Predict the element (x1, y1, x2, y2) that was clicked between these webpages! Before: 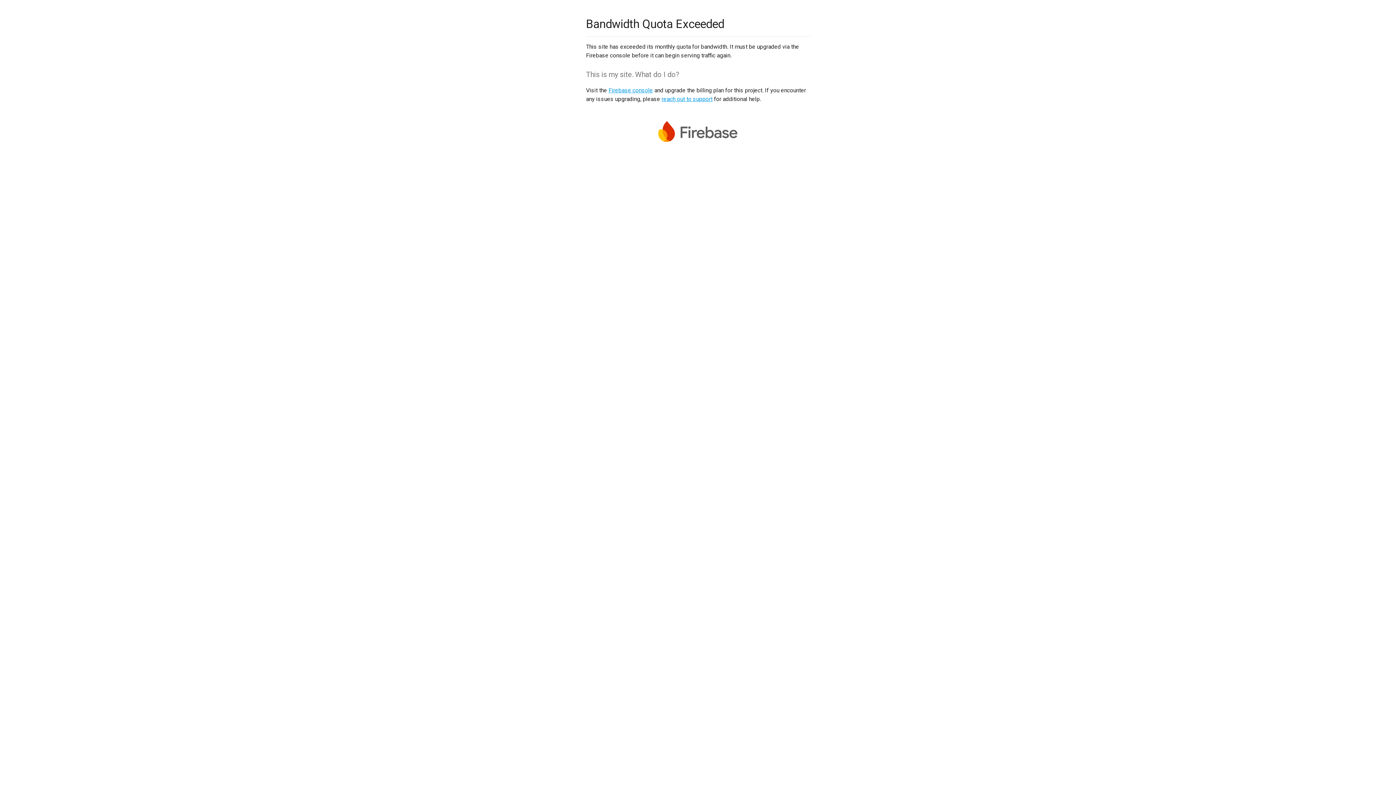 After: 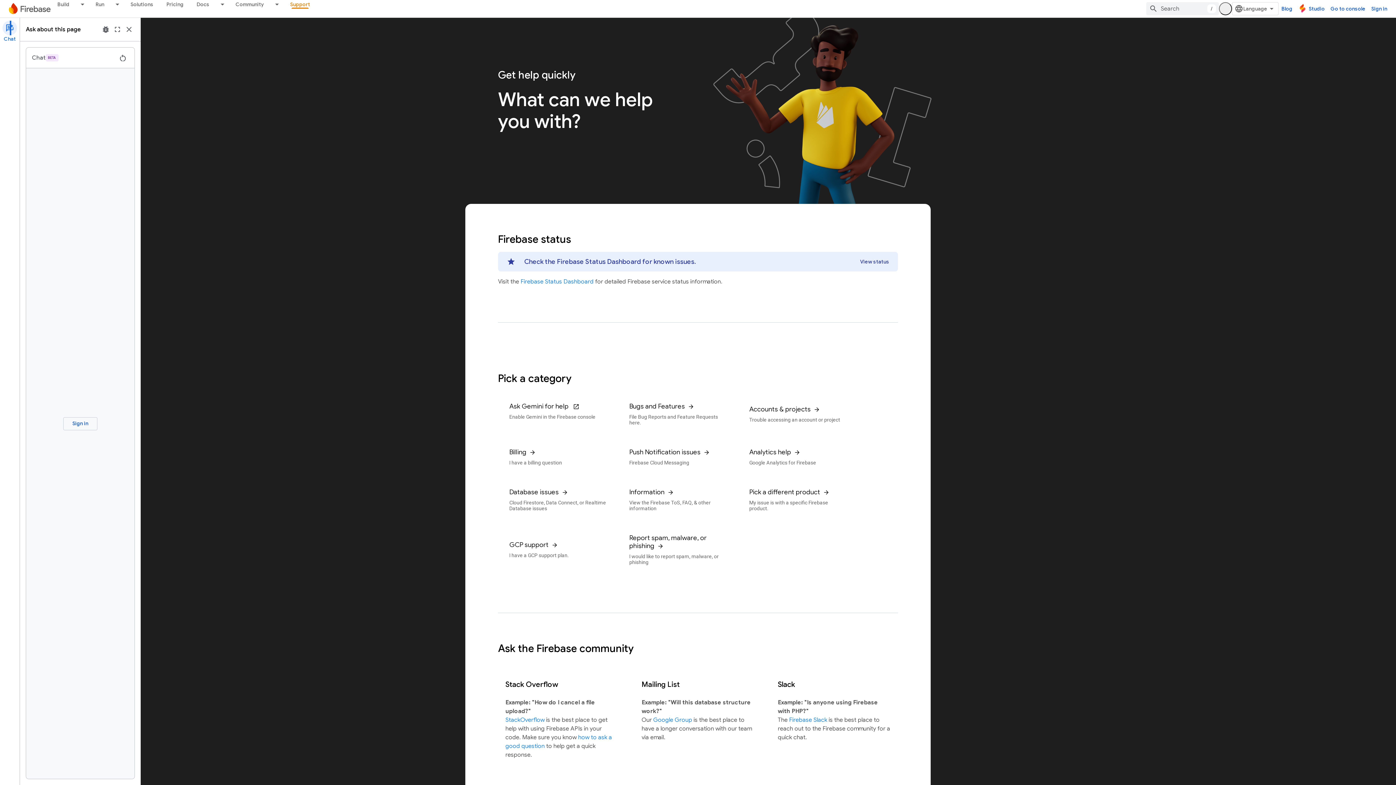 Action: label: reach out to support bbox: (661, 95, 712, 102)